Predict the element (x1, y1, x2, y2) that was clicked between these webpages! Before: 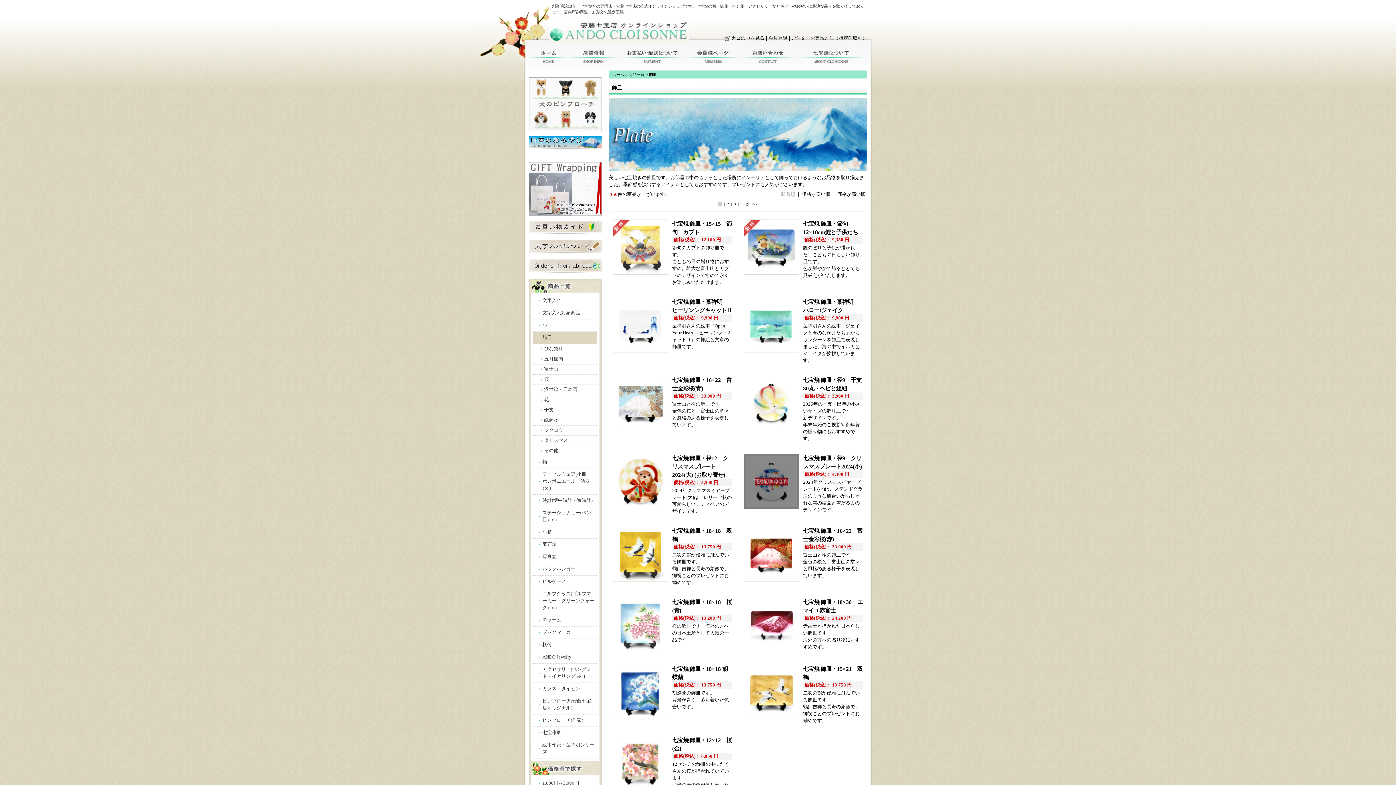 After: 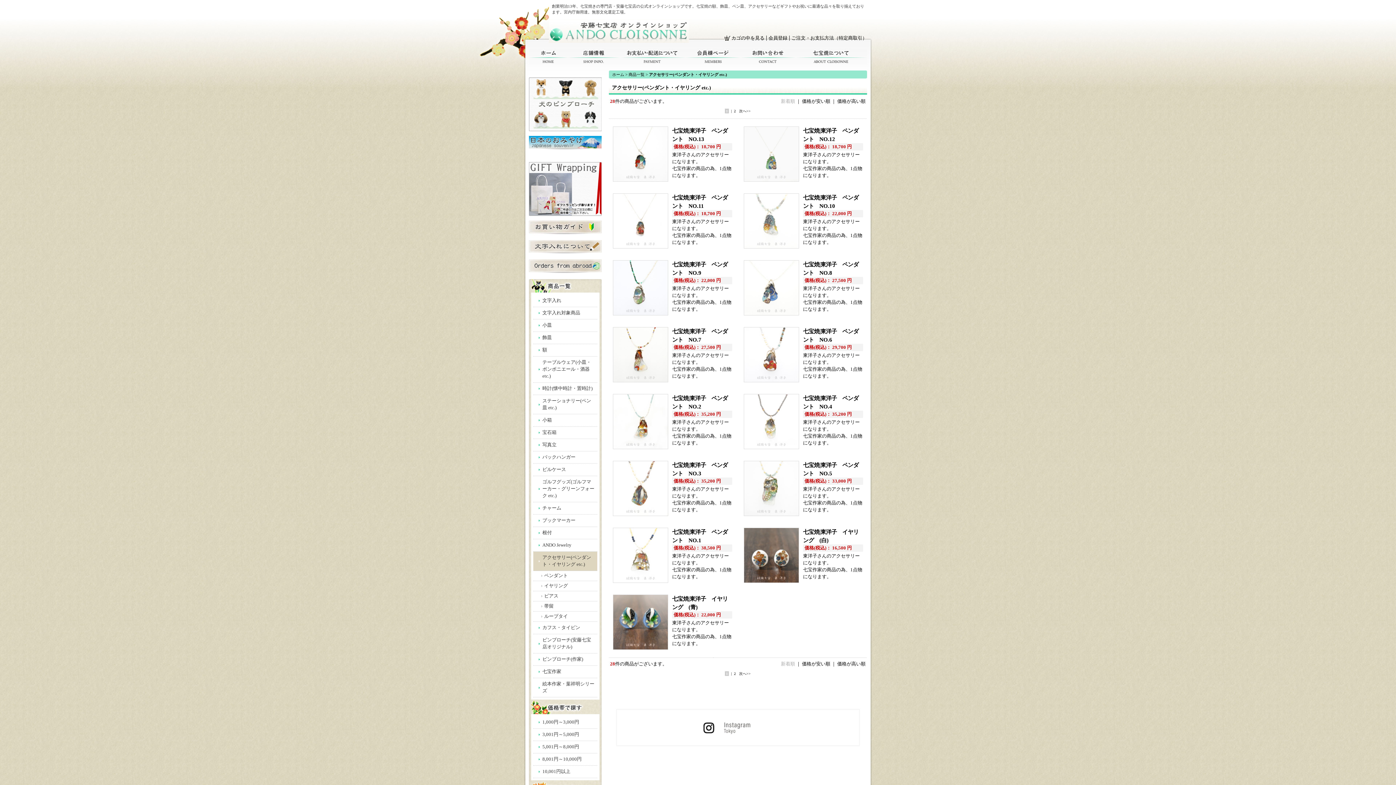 Action: bbox: (533, 663, 597, 683) label: アクセサリー(ペンダント・イヤリング etc.)